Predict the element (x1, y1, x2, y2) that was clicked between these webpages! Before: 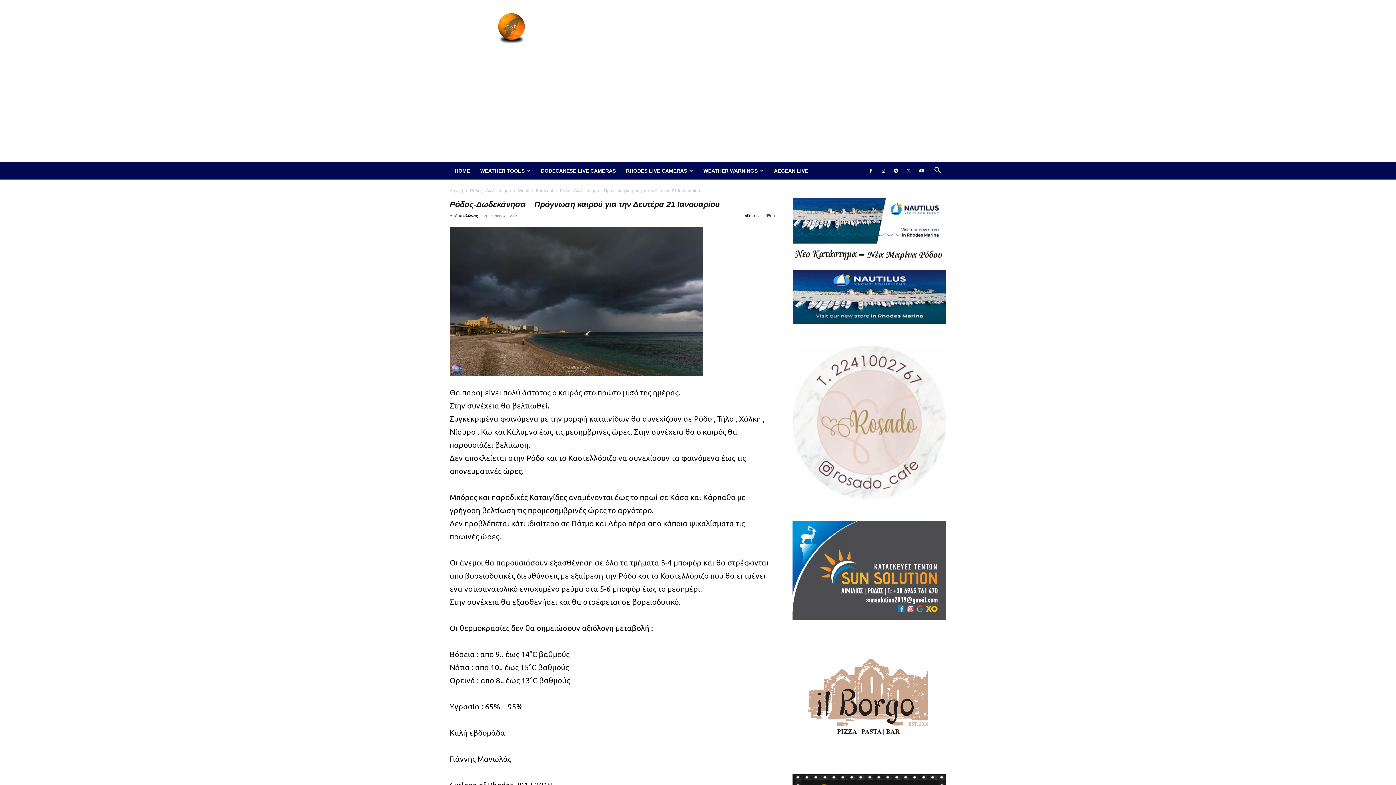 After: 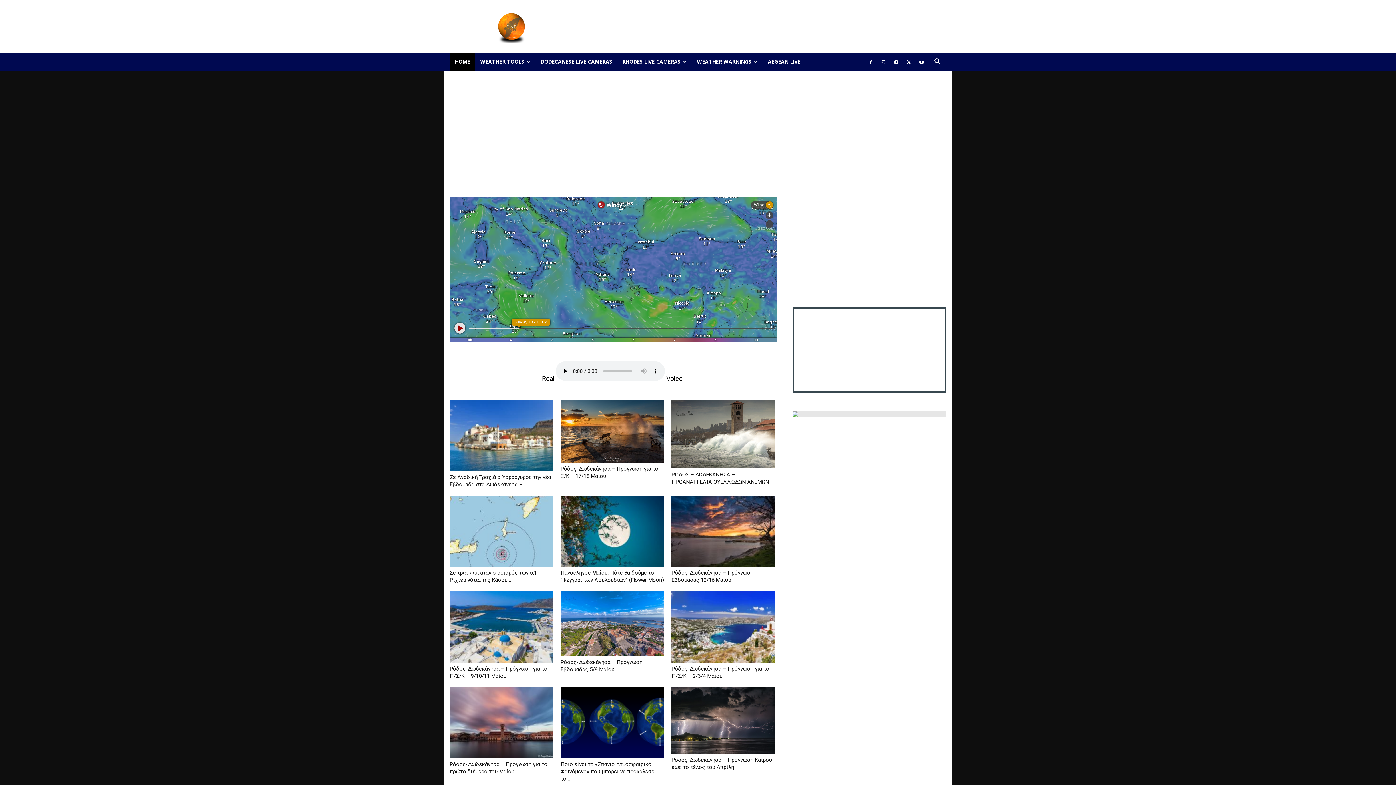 Action: label: HOME bbox: (449, 162, 475, 179)